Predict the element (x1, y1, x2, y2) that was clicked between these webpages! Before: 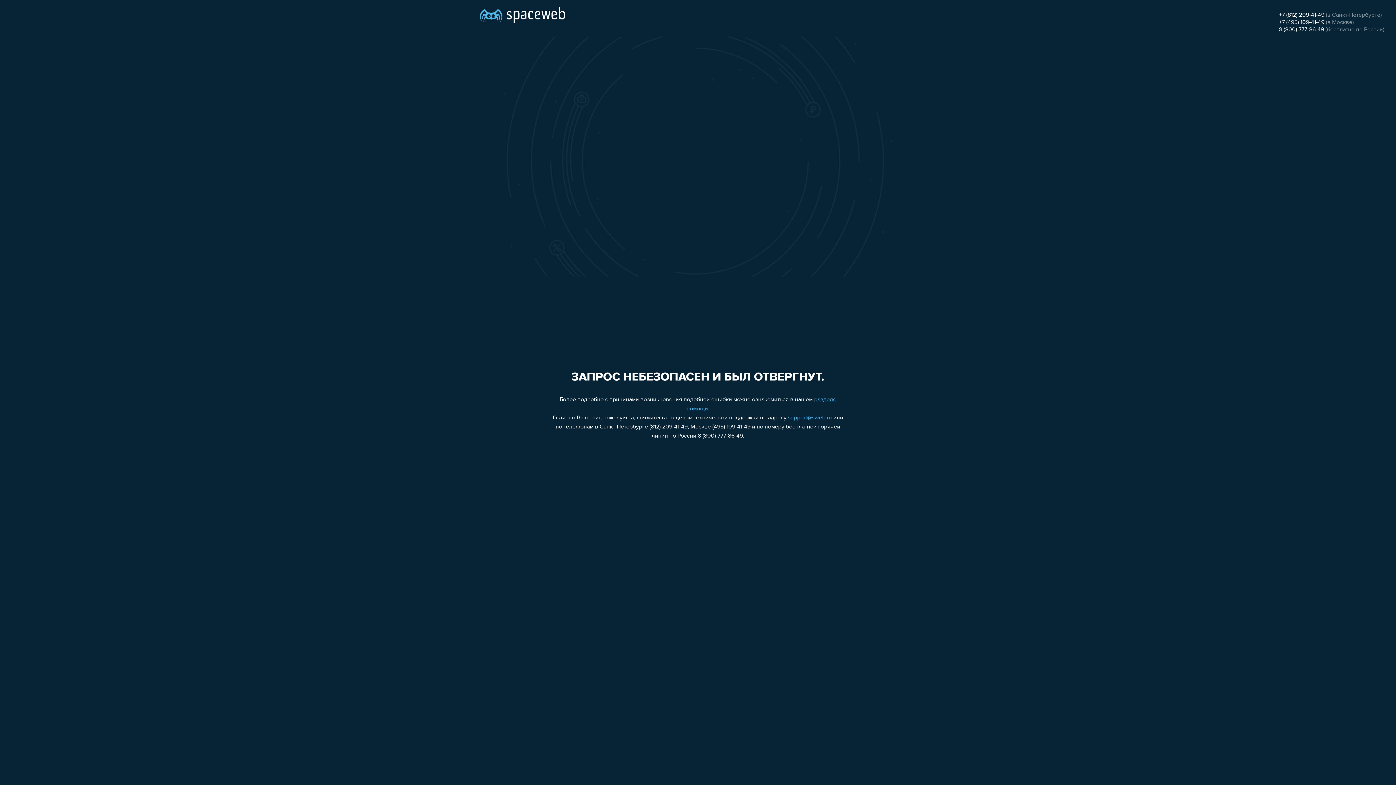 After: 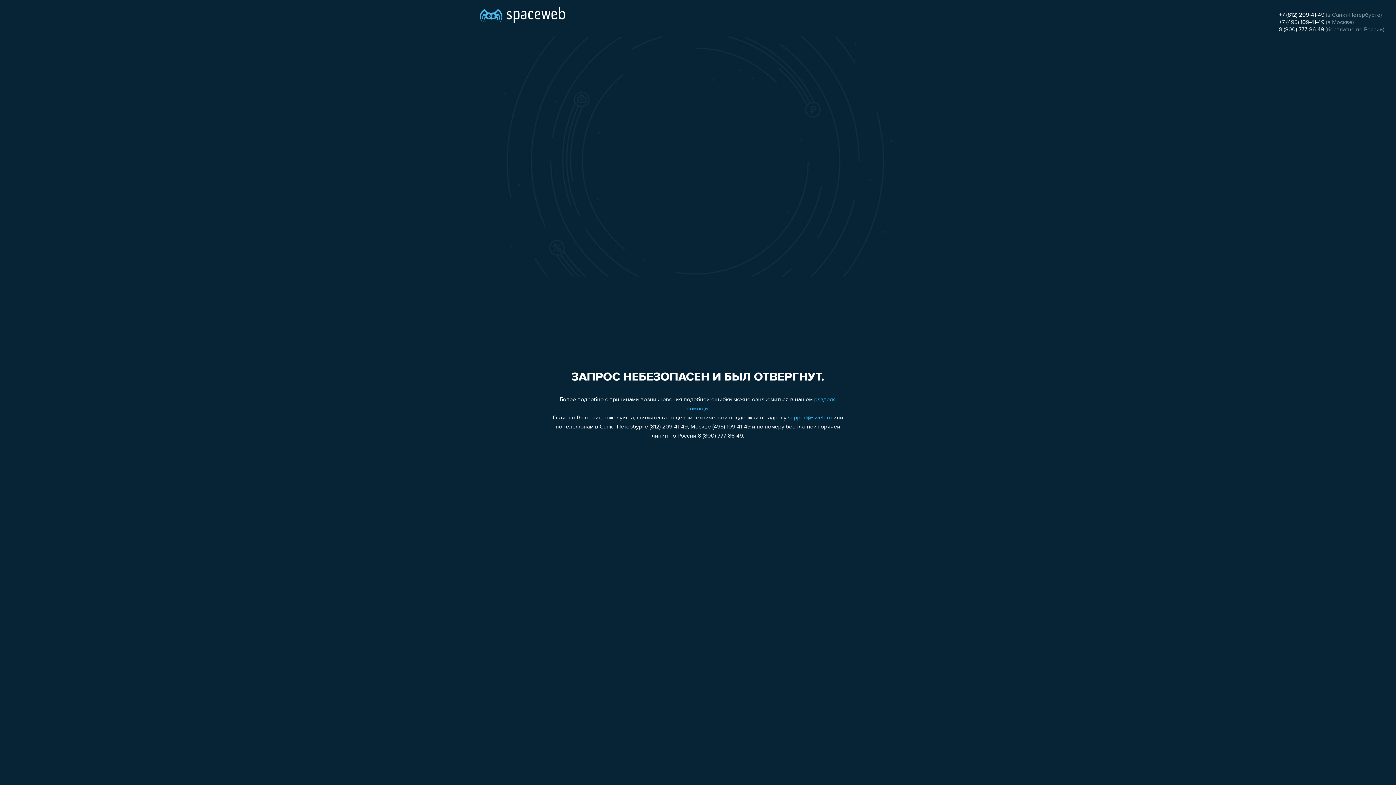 Action: label: +7 (495) 109-41-49 bbox: (1279, 19, 1324, 25)